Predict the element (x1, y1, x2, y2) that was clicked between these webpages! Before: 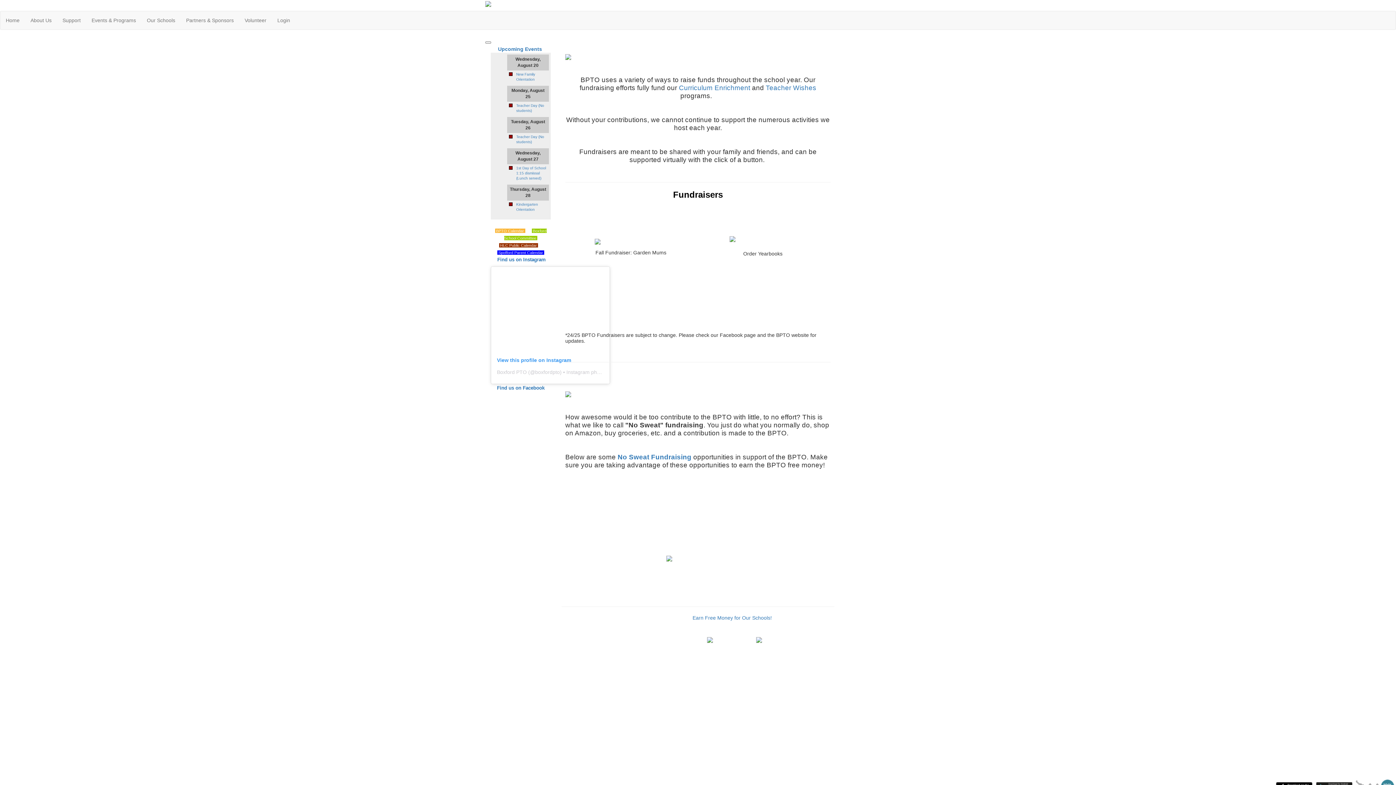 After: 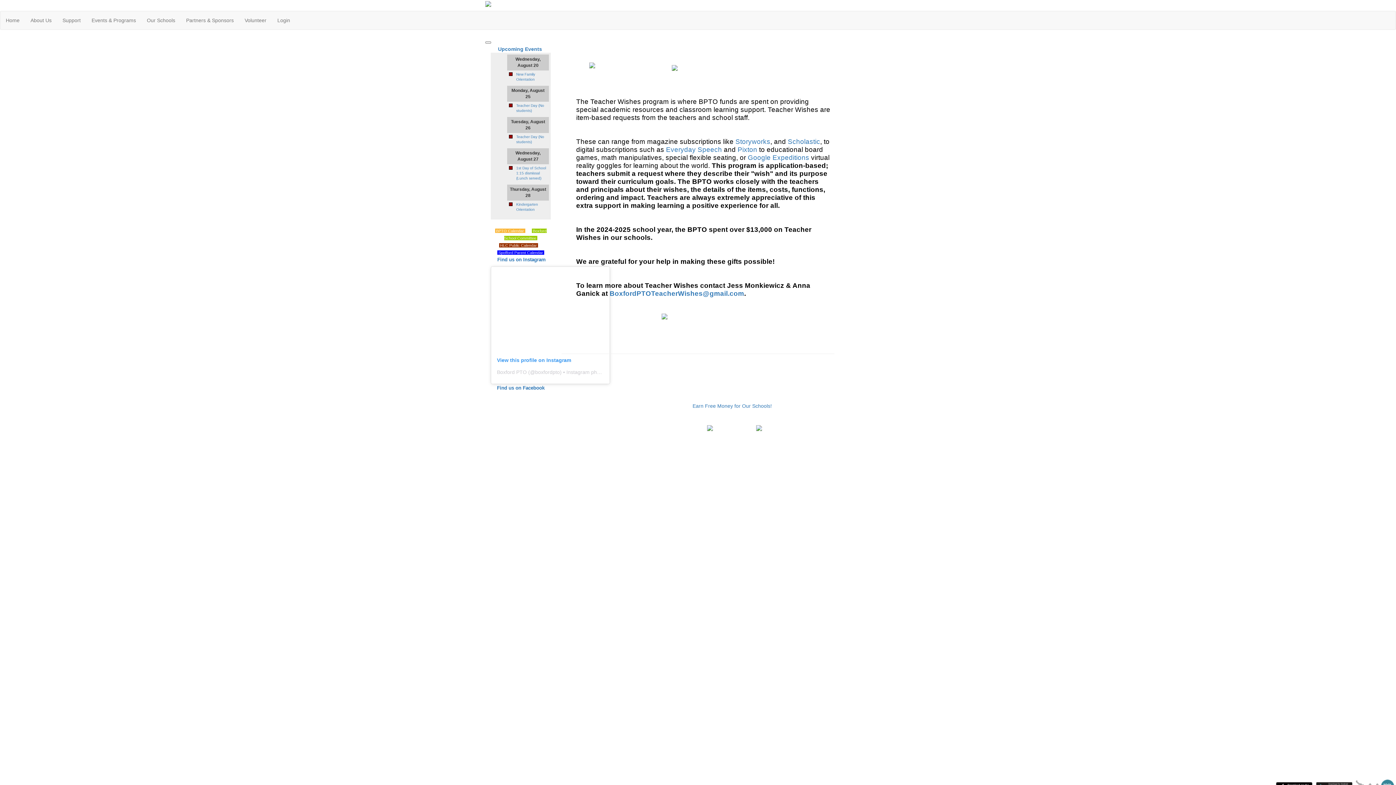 Action: label: Teacher Wishes bbox: (766, 84, 816, 91)